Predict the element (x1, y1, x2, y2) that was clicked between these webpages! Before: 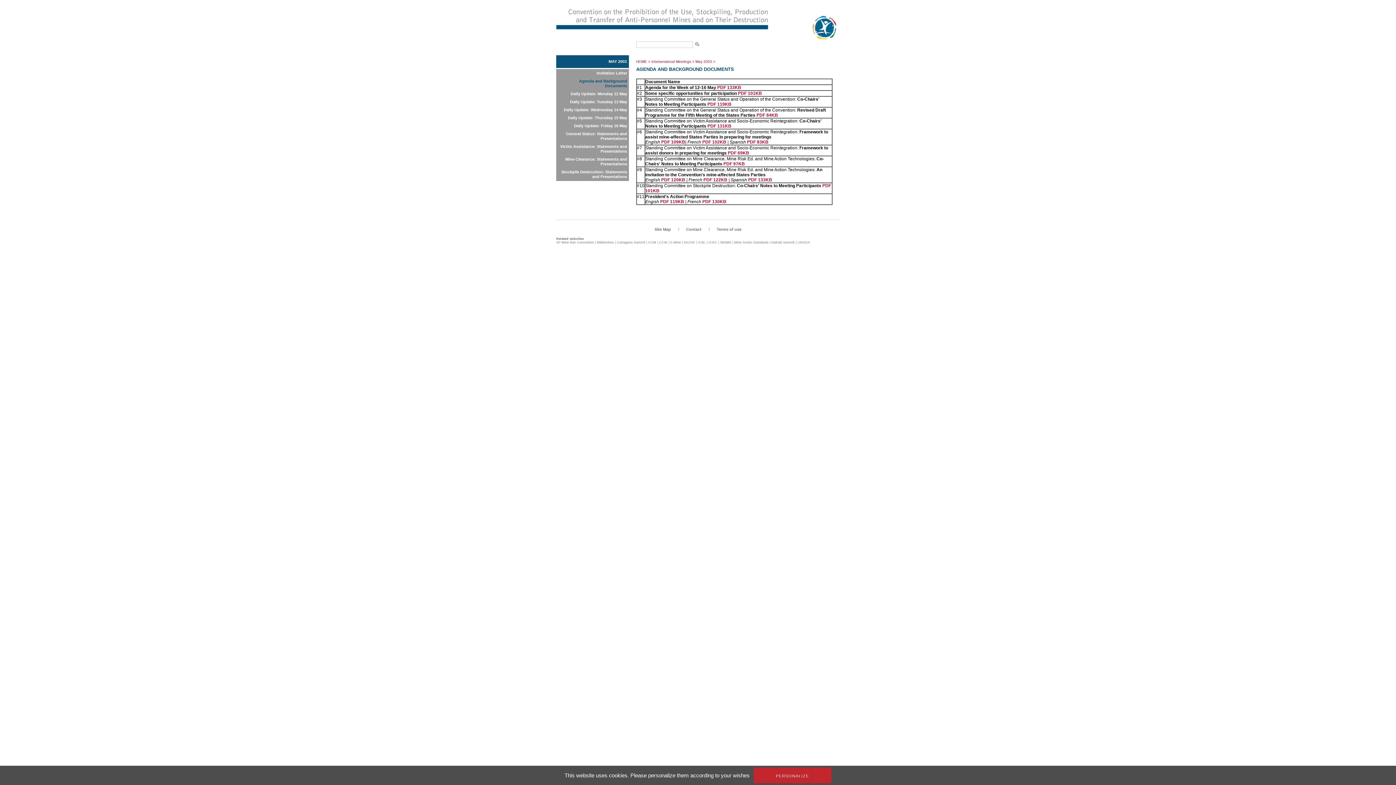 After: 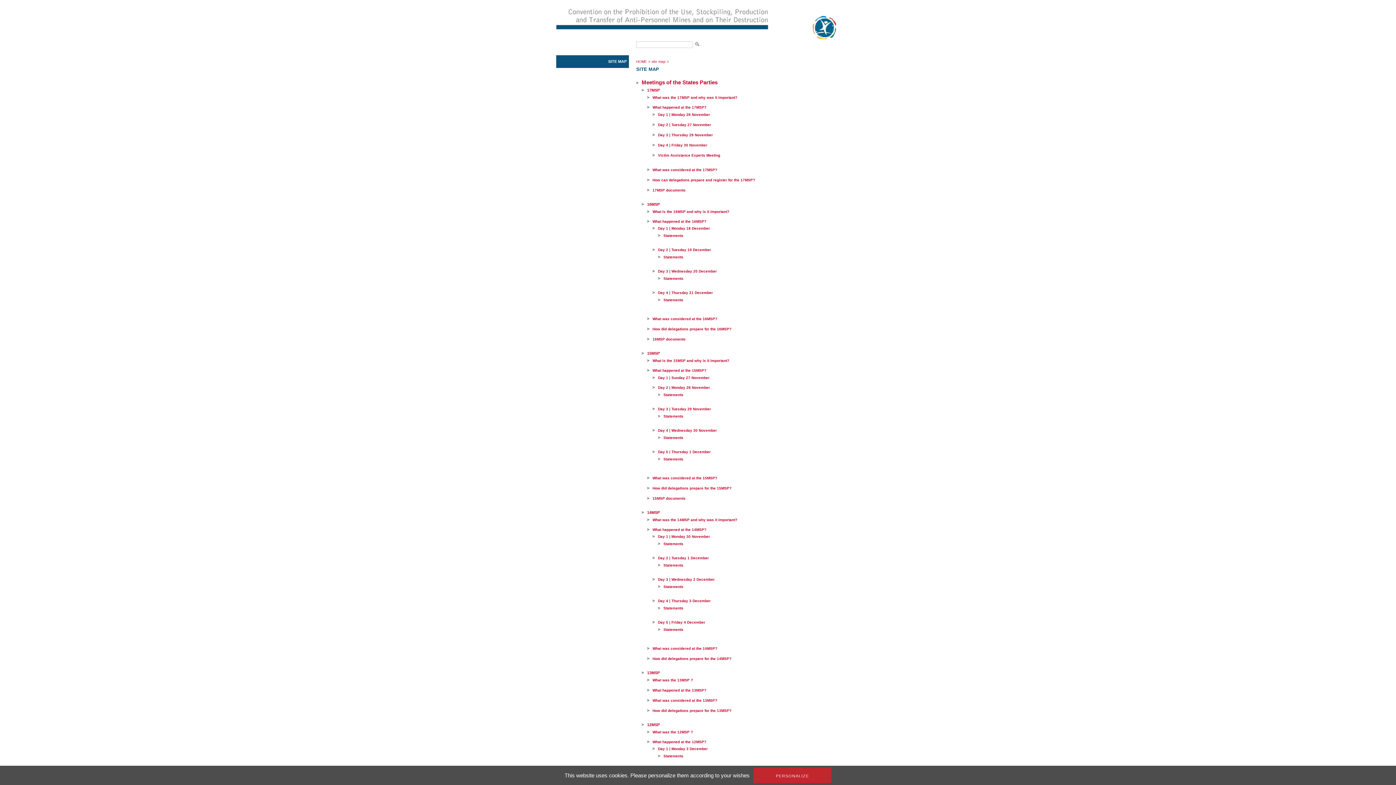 Action: label: Site Map bbox: (647, 227, 678, 231)